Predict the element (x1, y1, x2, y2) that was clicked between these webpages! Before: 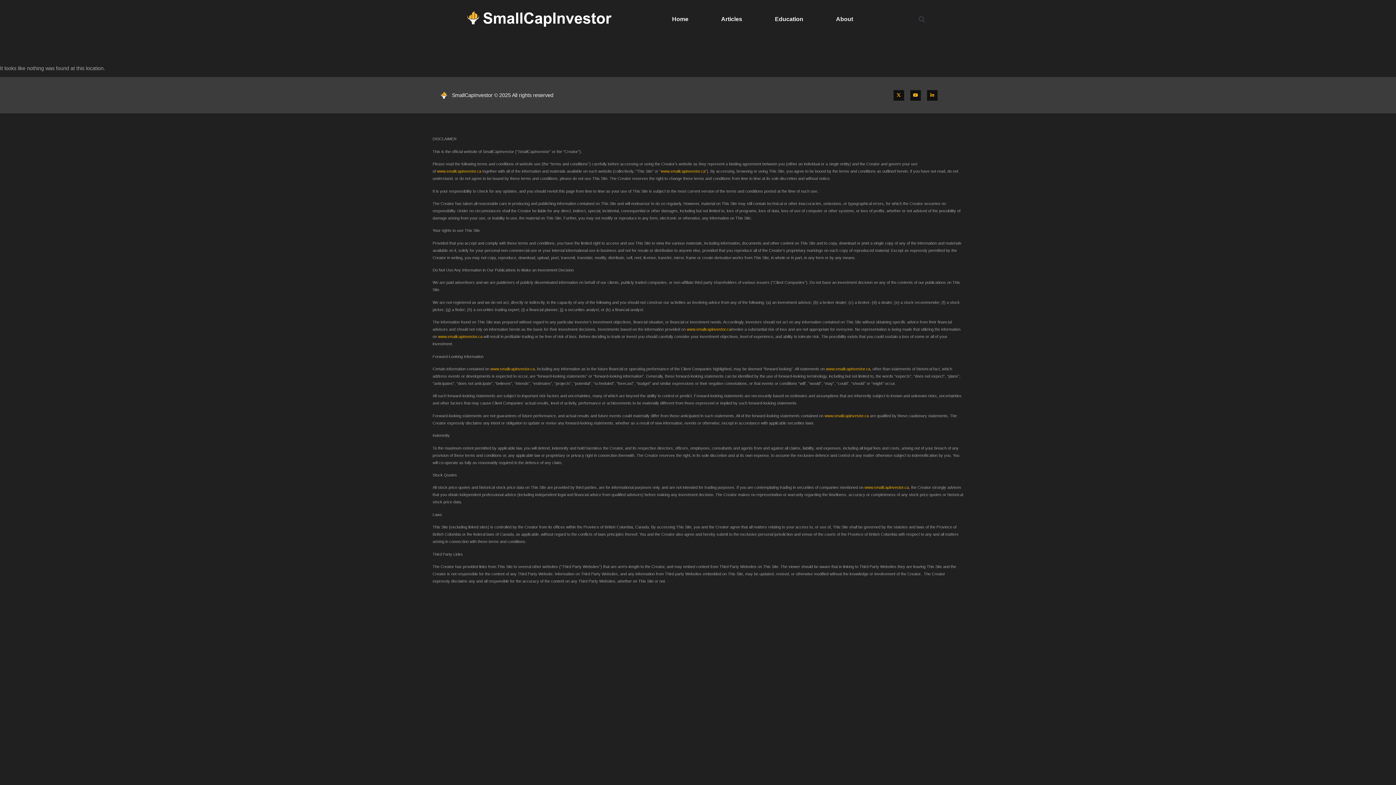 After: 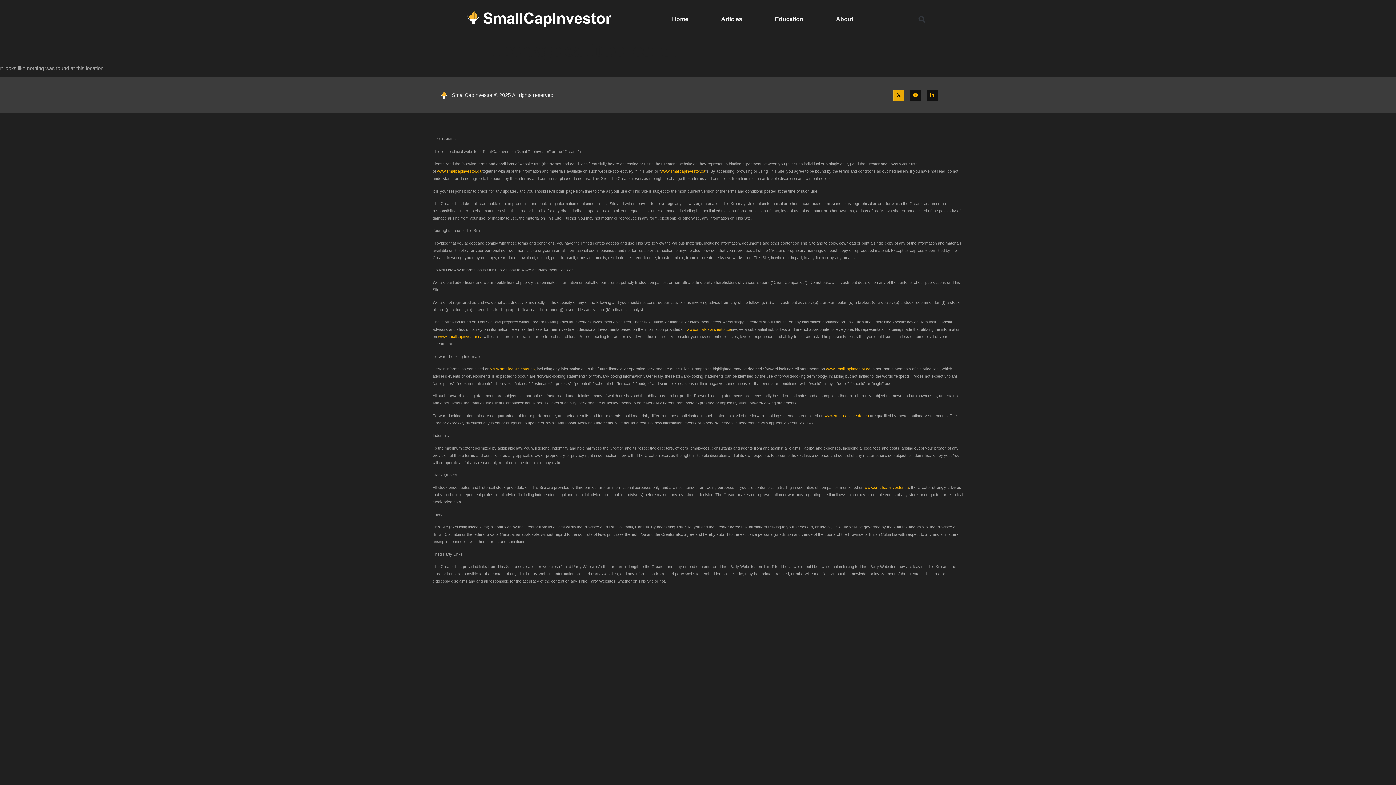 Action: label: X-twitter bbox: (893, 89, 904, 101)